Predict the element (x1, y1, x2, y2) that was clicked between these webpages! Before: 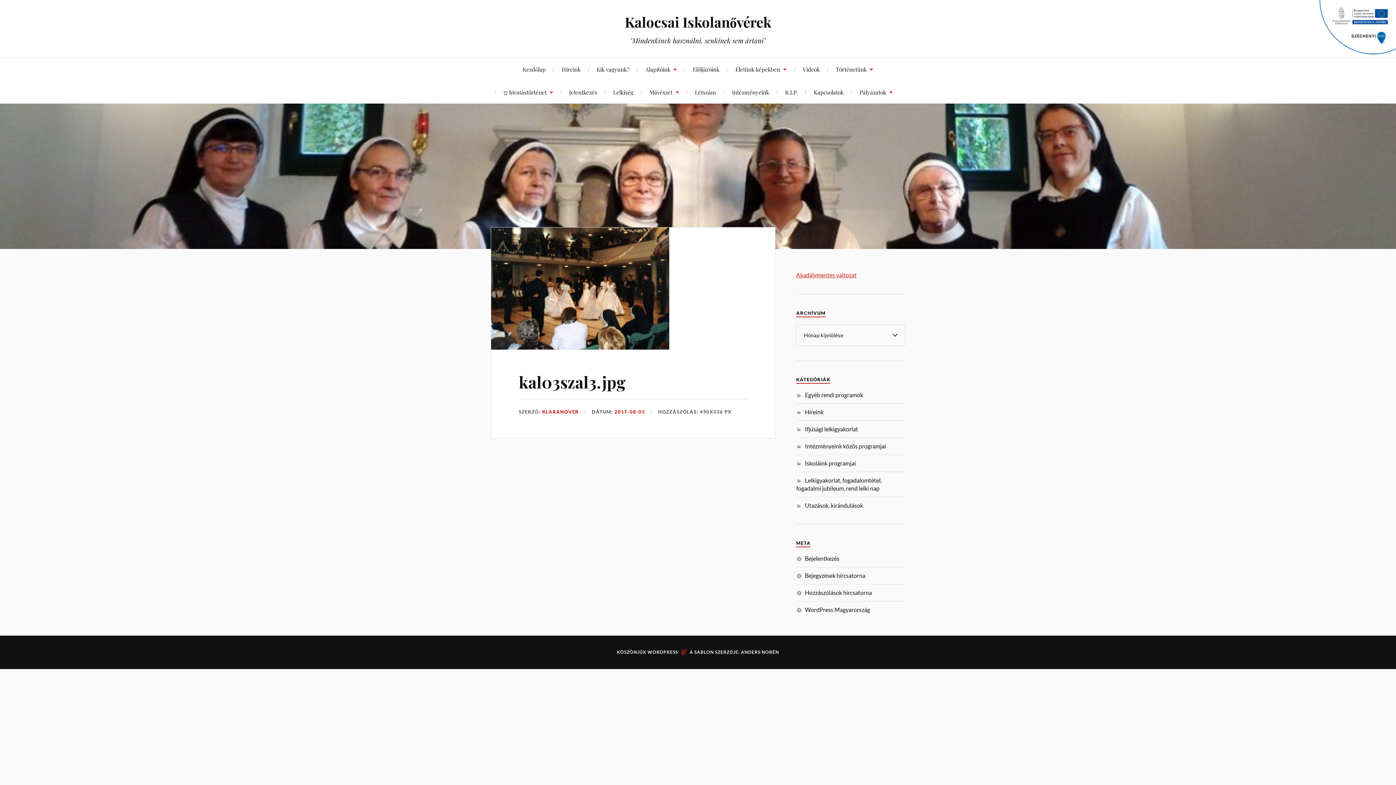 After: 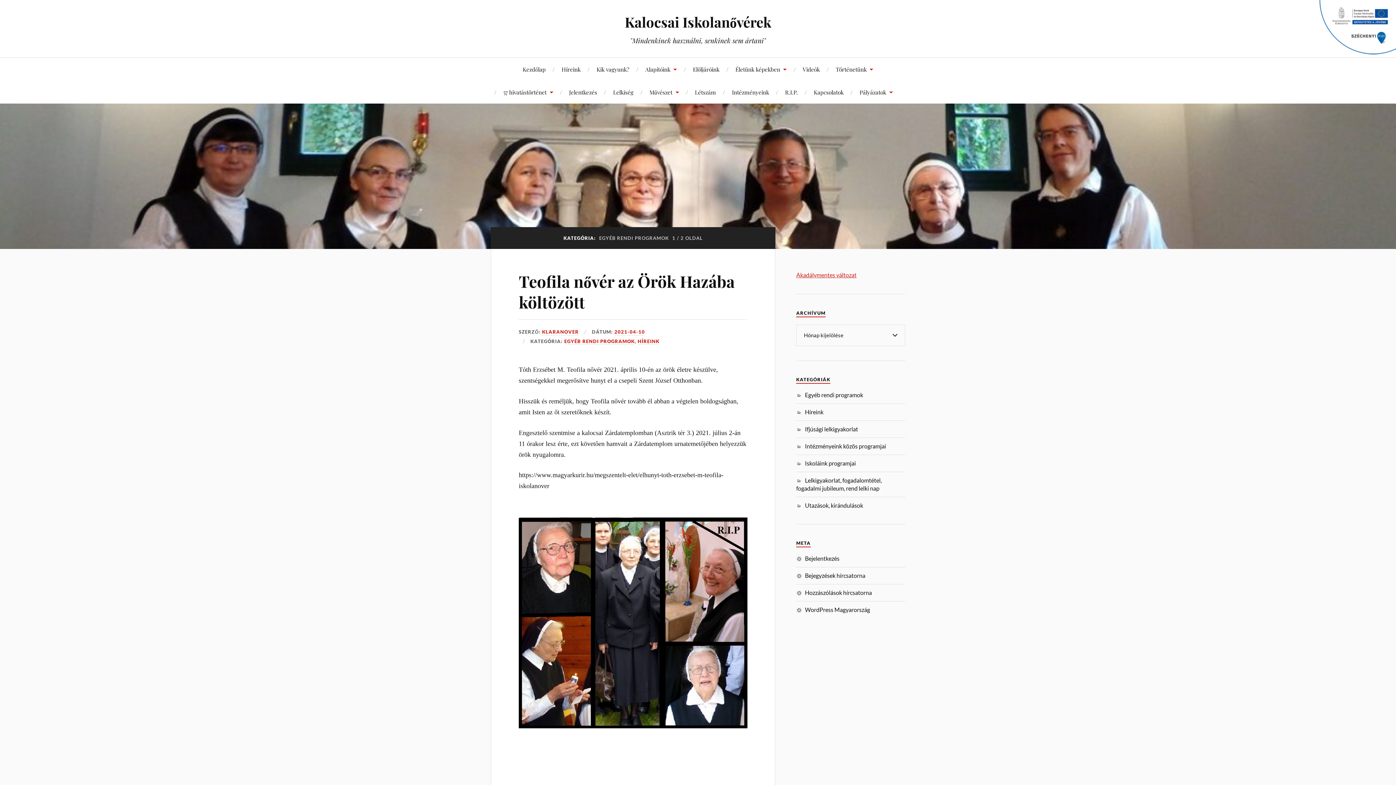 Action: bbox: (805, 391, 863, 398) label: Egyéb rendi programok